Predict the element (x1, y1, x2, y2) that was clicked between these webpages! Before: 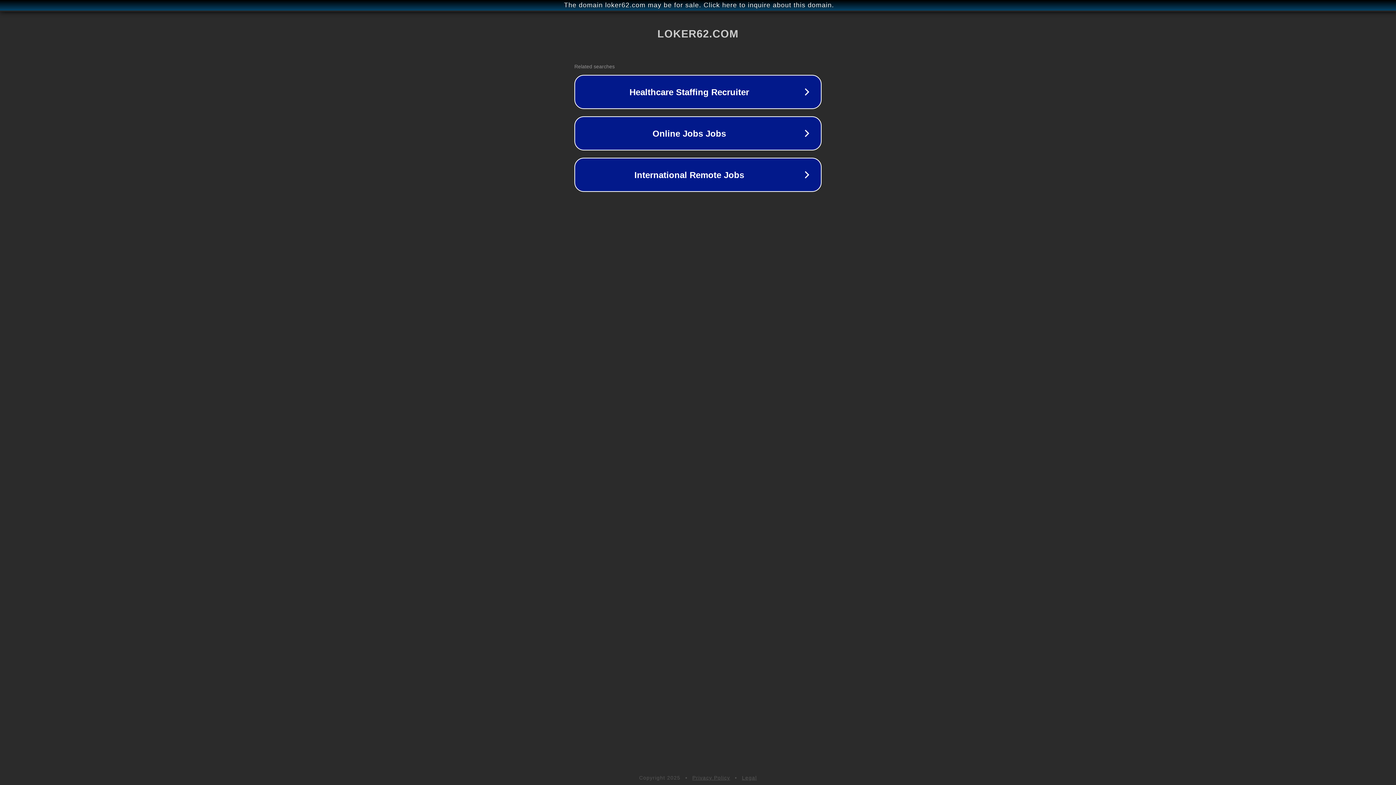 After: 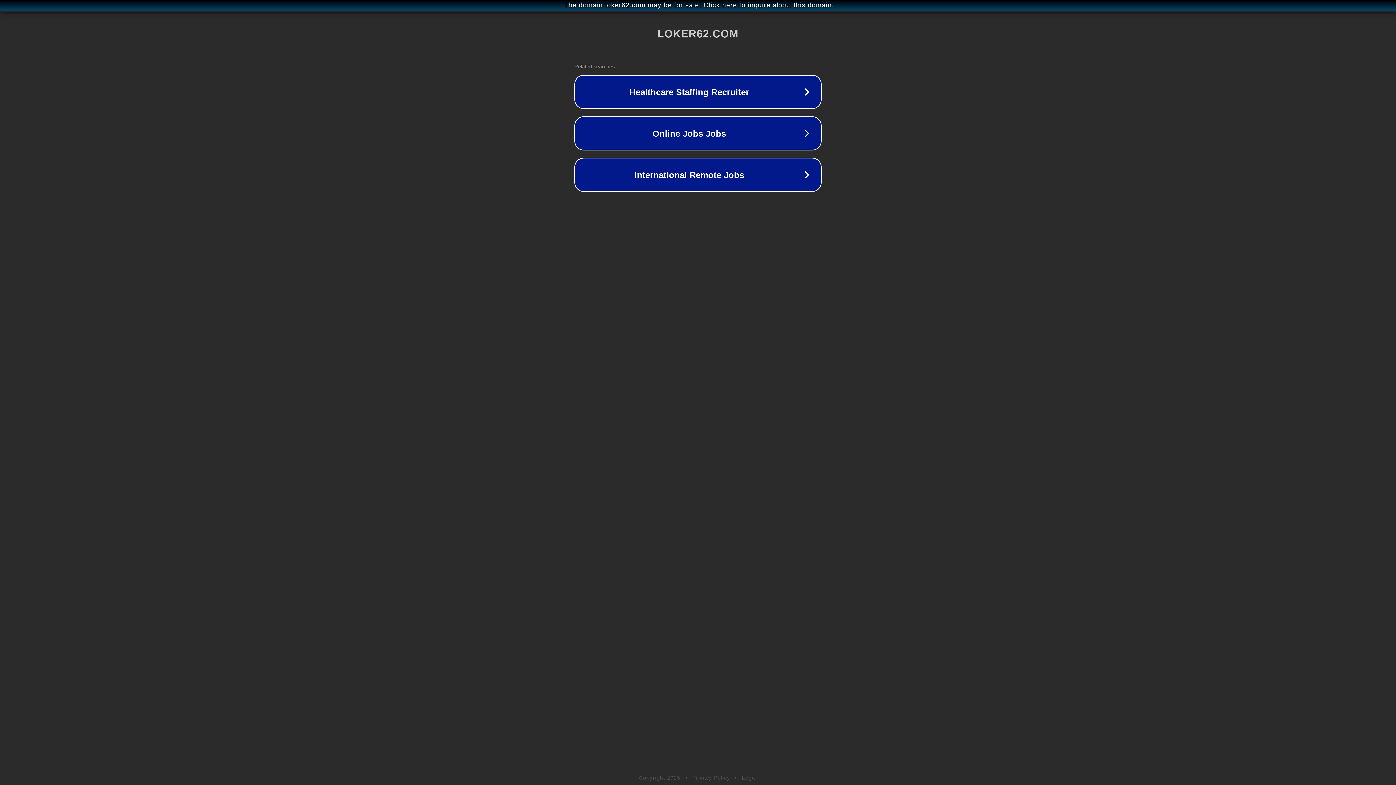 Action: label: Privacy Policy bbox: (692, 775, 730, 781)